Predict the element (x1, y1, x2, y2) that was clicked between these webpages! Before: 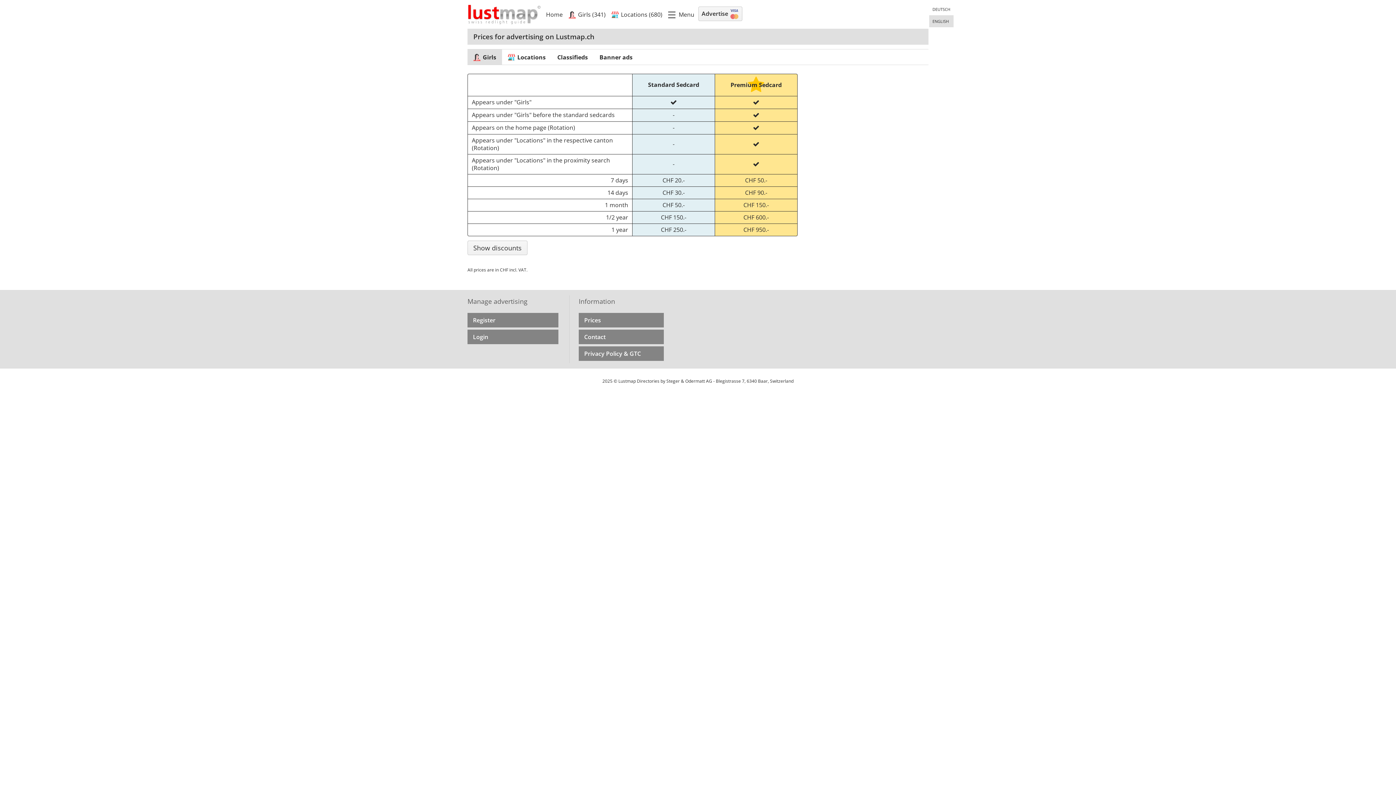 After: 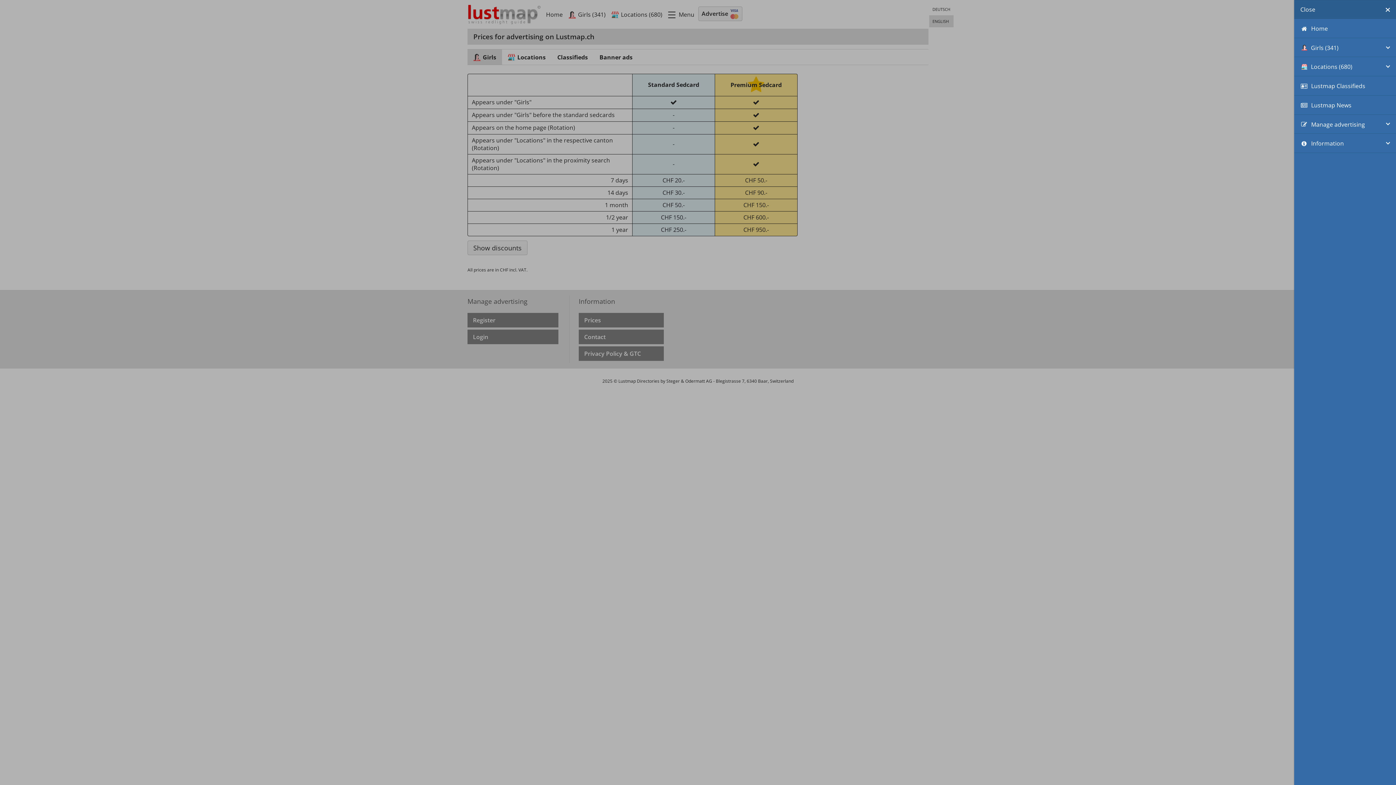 Action: label: Hauptmenü bbox: (668, 10, 694, 18)